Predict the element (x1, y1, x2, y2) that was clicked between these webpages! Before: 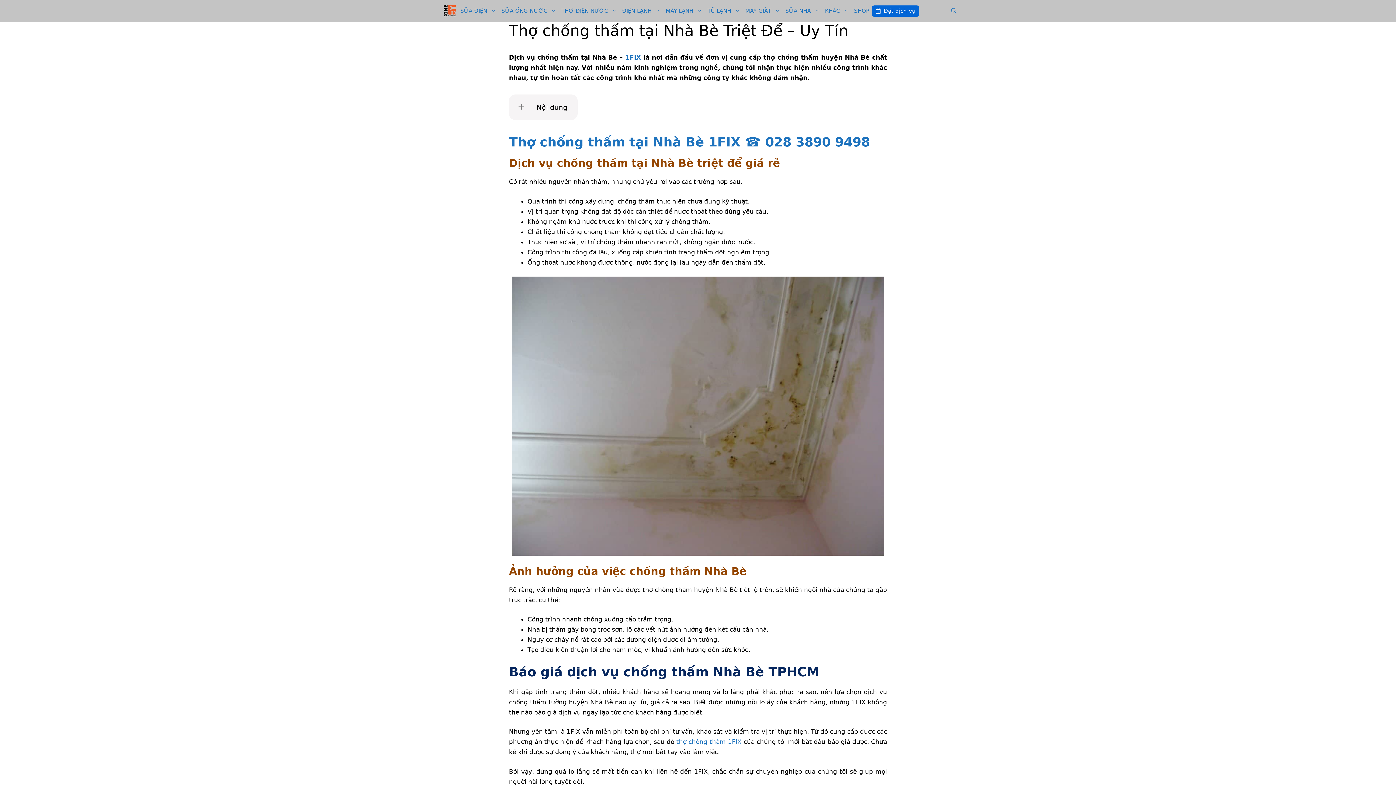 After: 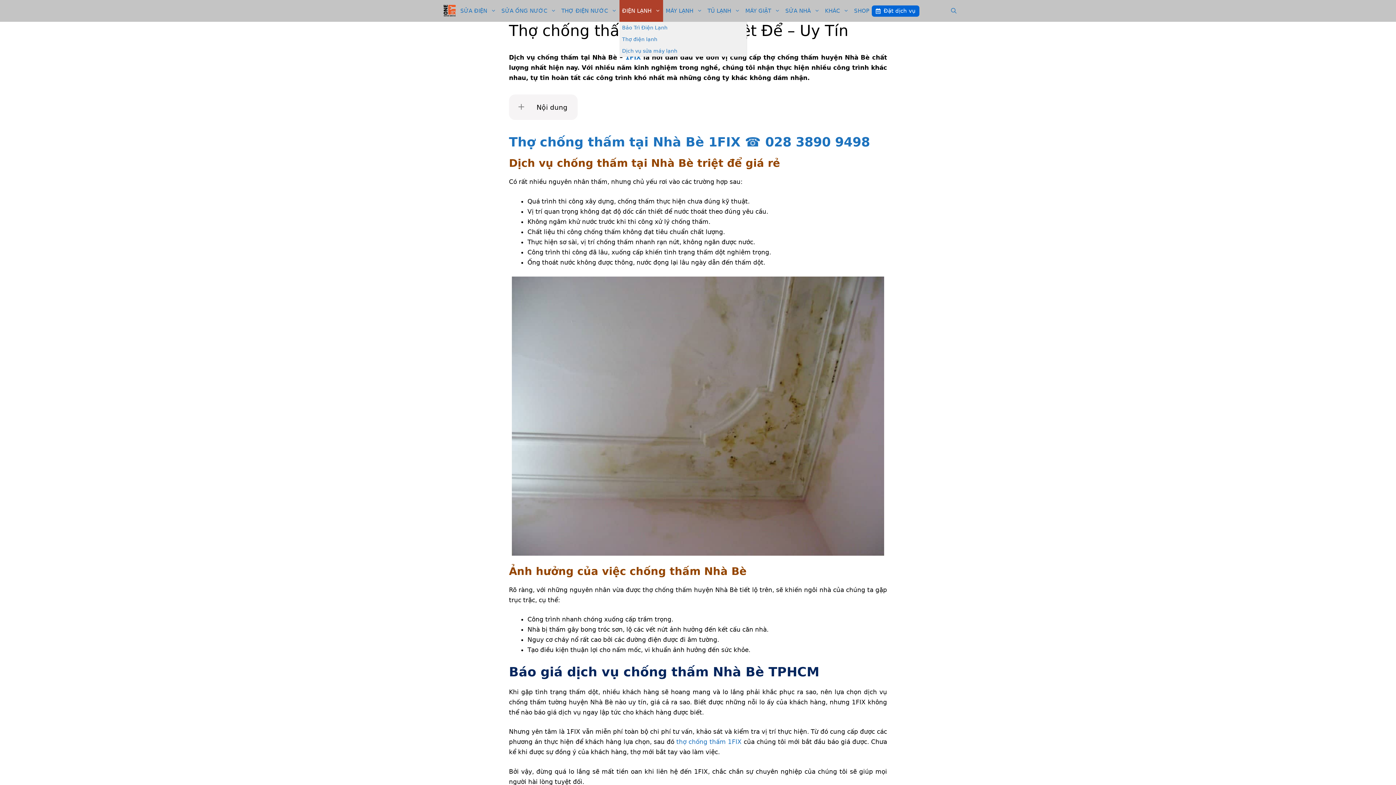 Action: label: ĐIỆN LẠNH bbox: (619, 0, 663, 21)